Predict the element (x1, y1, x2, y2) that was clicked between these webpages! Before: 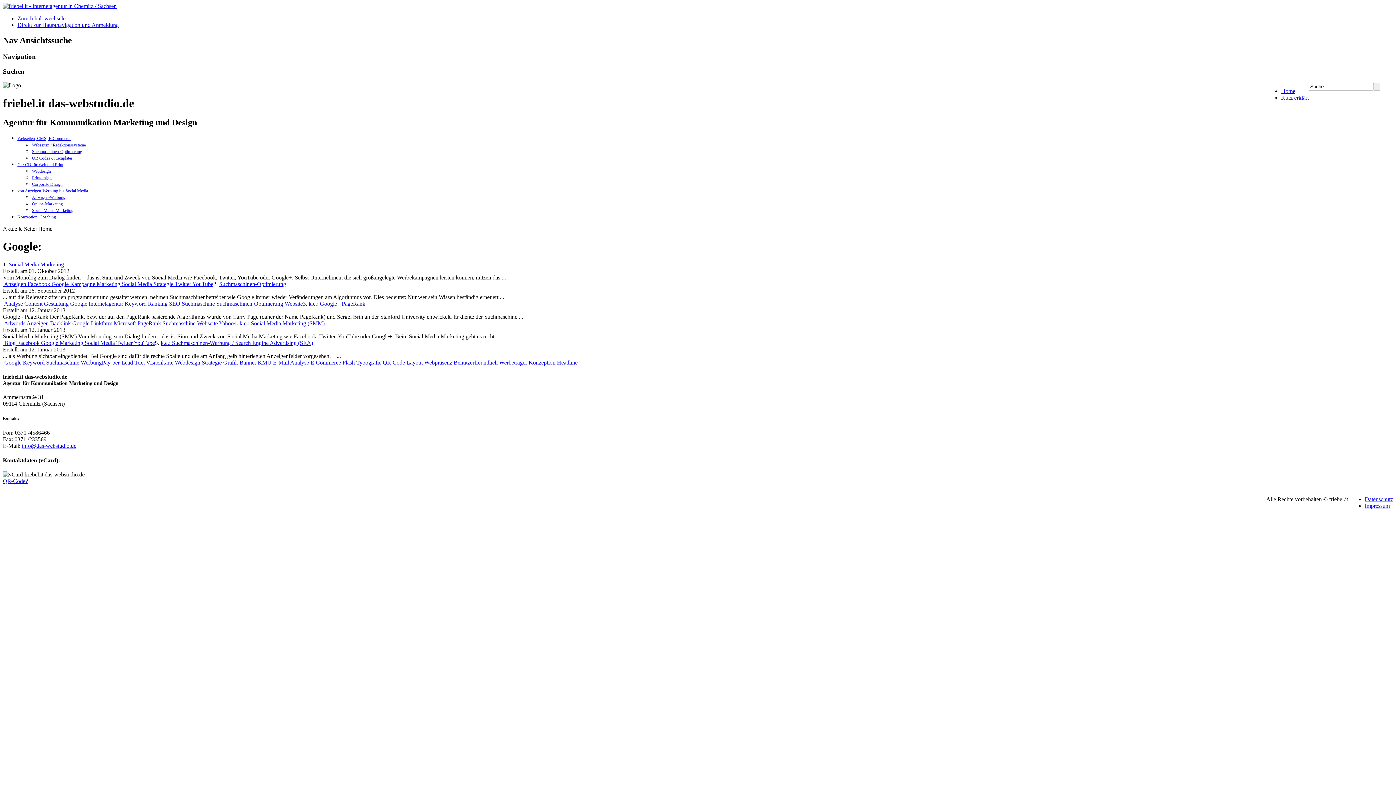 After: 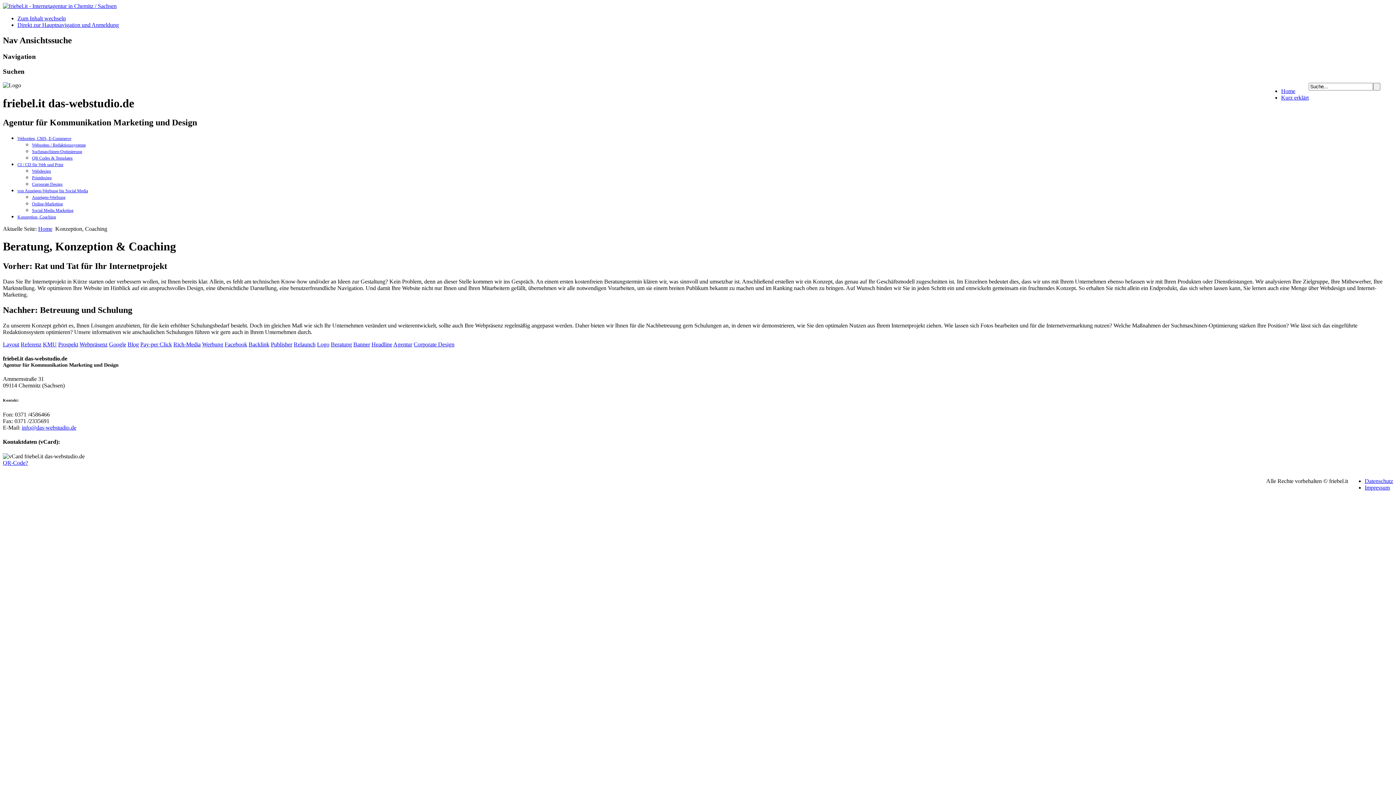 Action: bbox: (17, 214, 56, 219) label: Konzeption, Coaching